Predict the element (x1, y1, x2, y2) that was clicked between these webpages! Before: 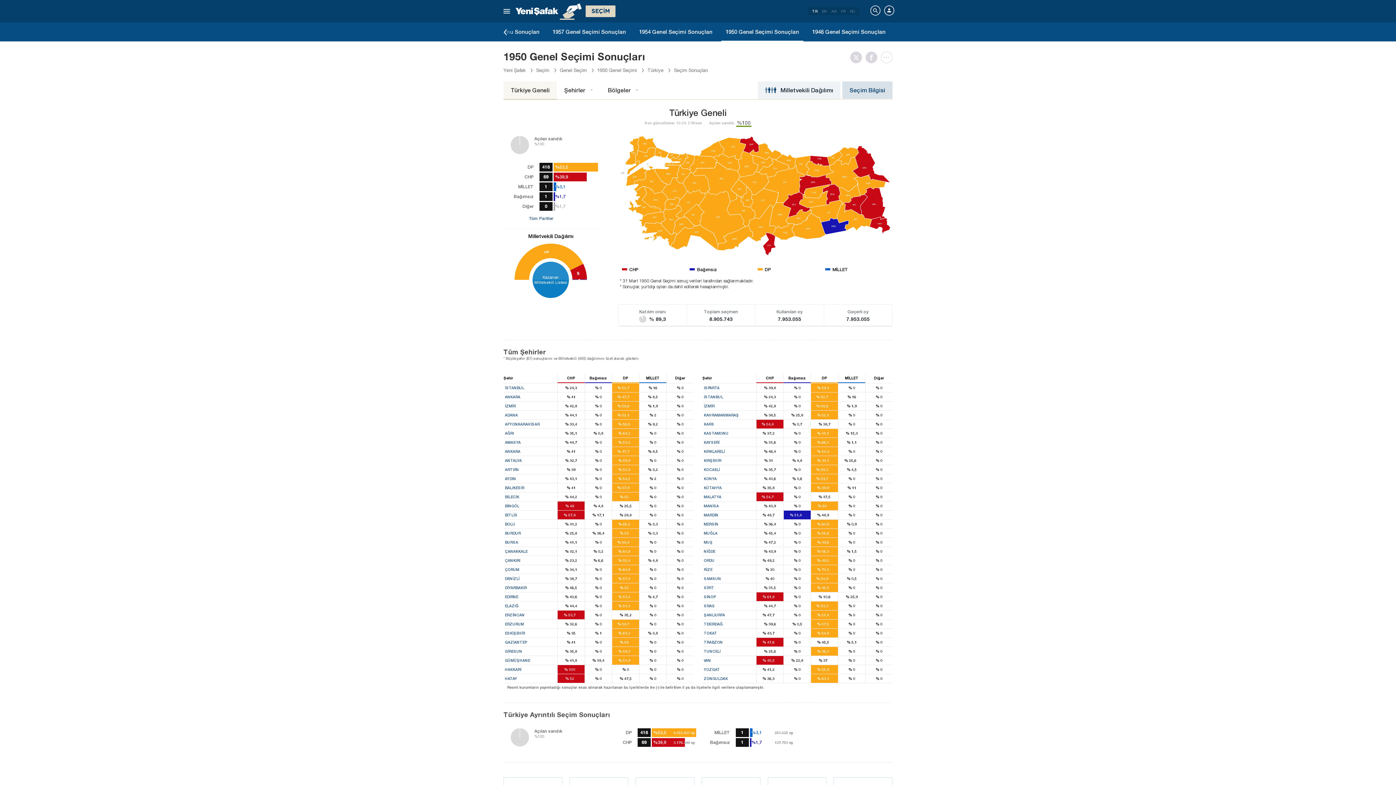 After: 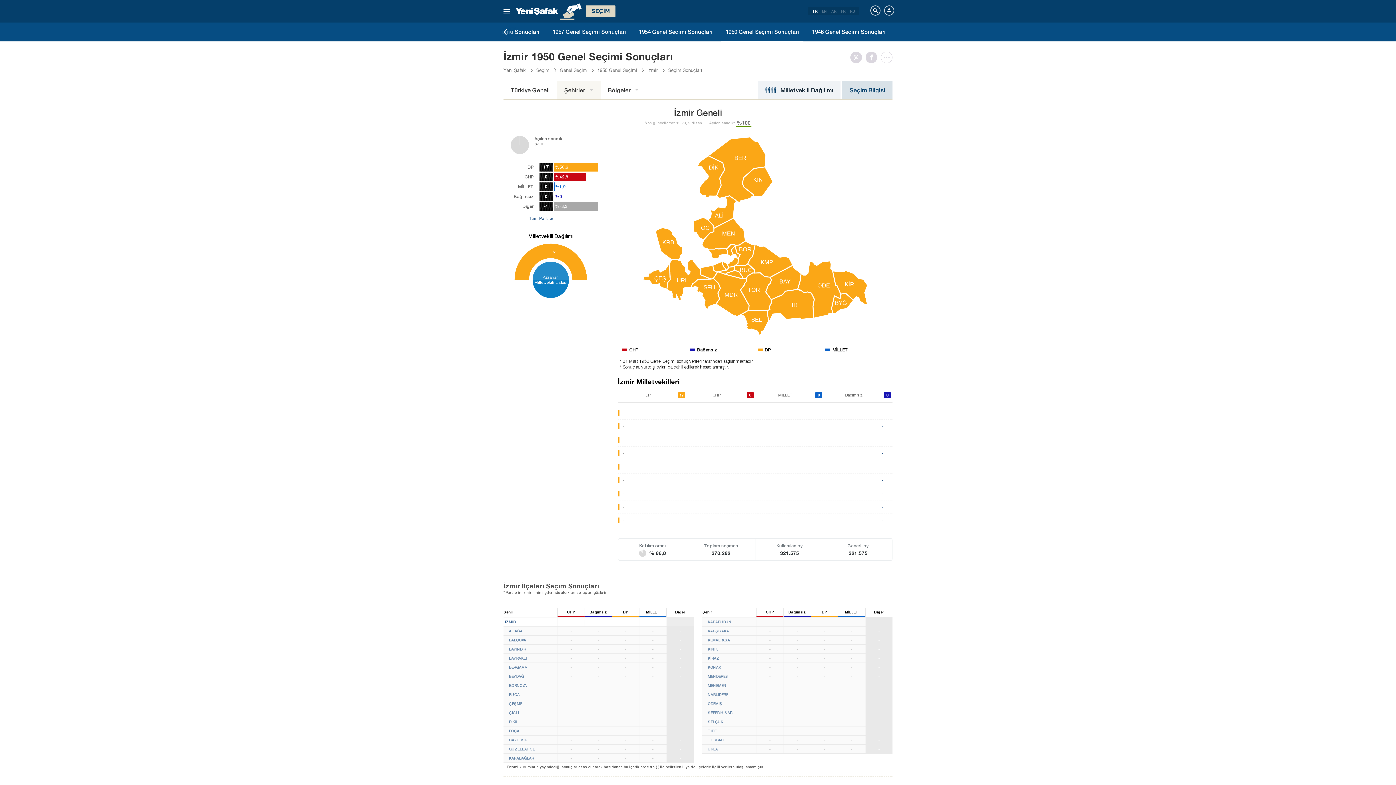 Action: bbox: (702, 401, 892, 410) label: İZMİR
% 42,8
% 0
% 58,6 17
% 1,9
% 0